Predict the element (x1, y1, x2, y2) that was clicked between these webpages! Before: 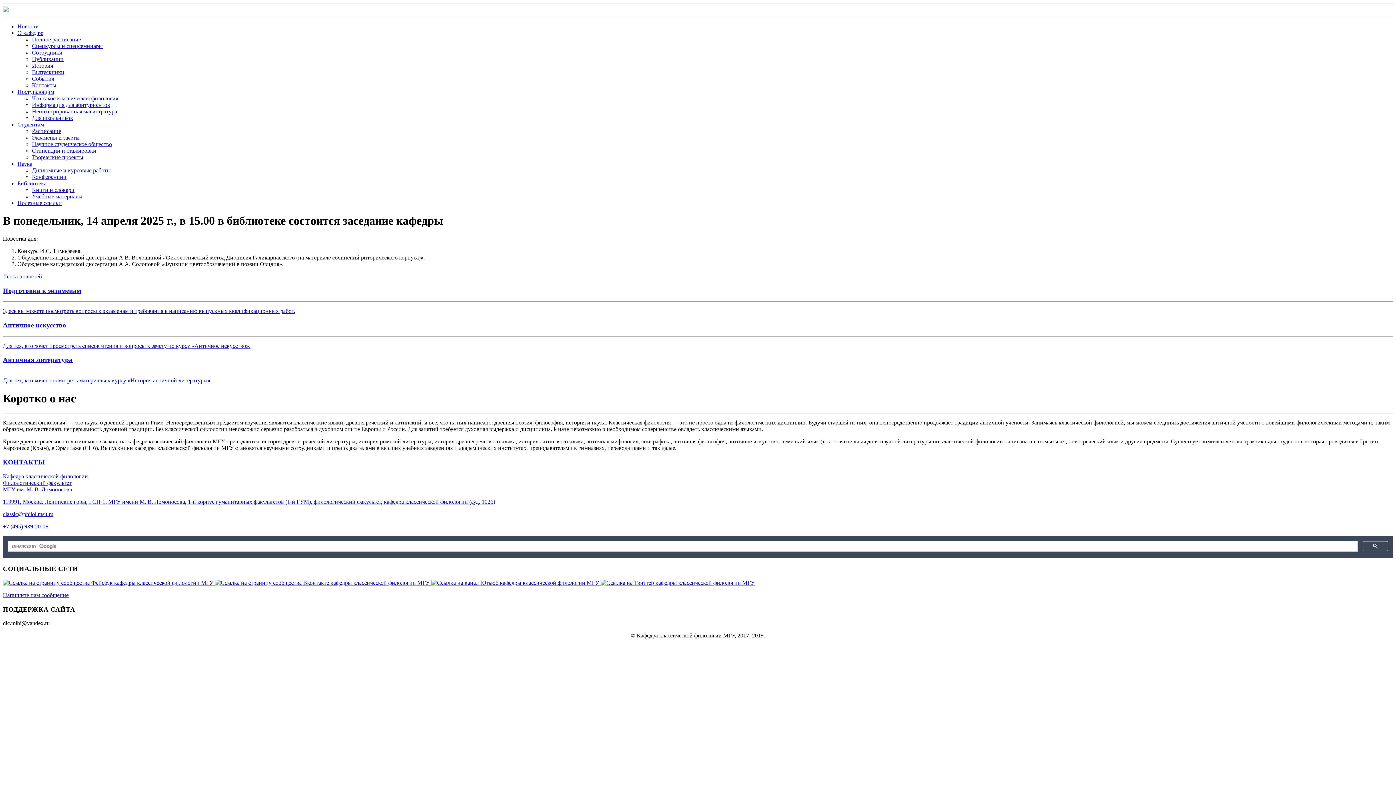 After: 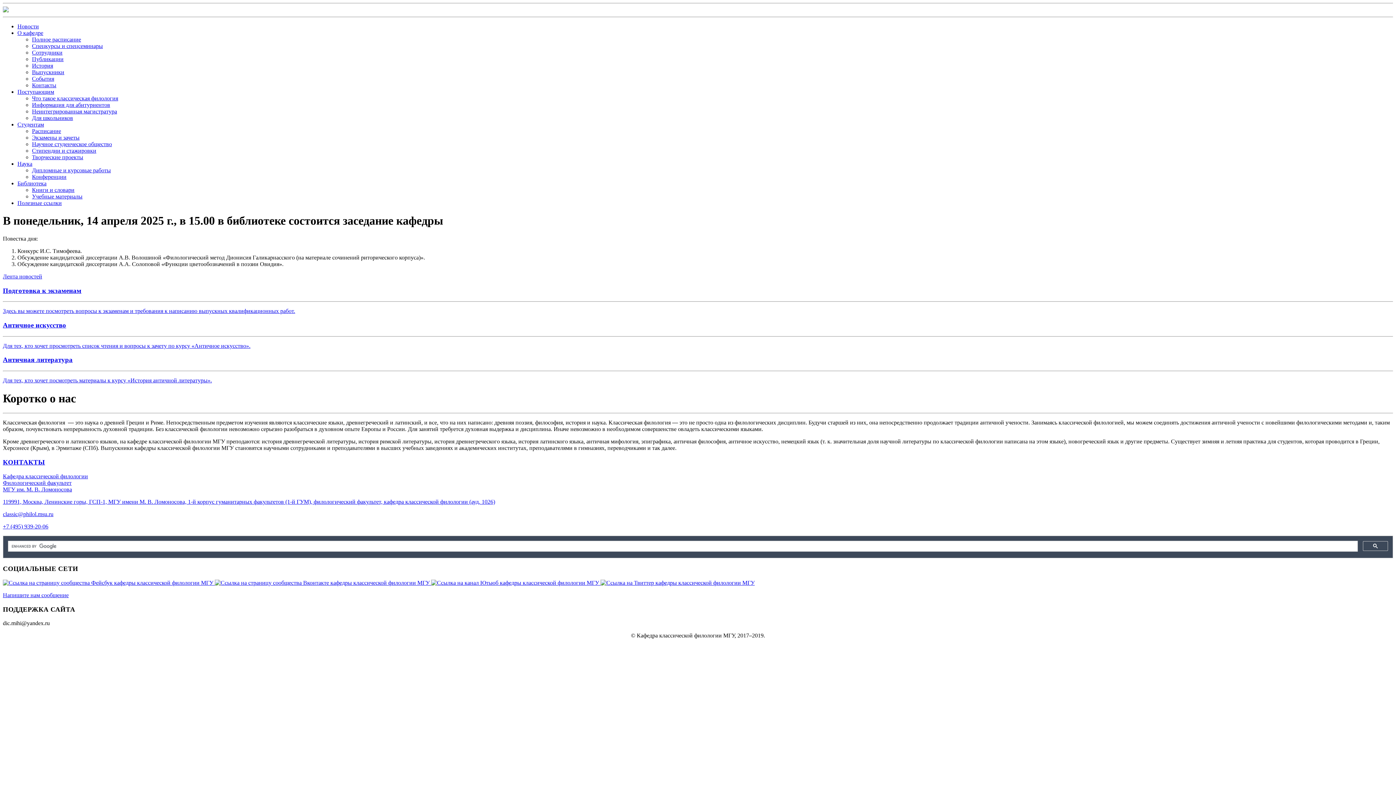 Action: bbox: (32, 128, 61, 134) label: Расписание